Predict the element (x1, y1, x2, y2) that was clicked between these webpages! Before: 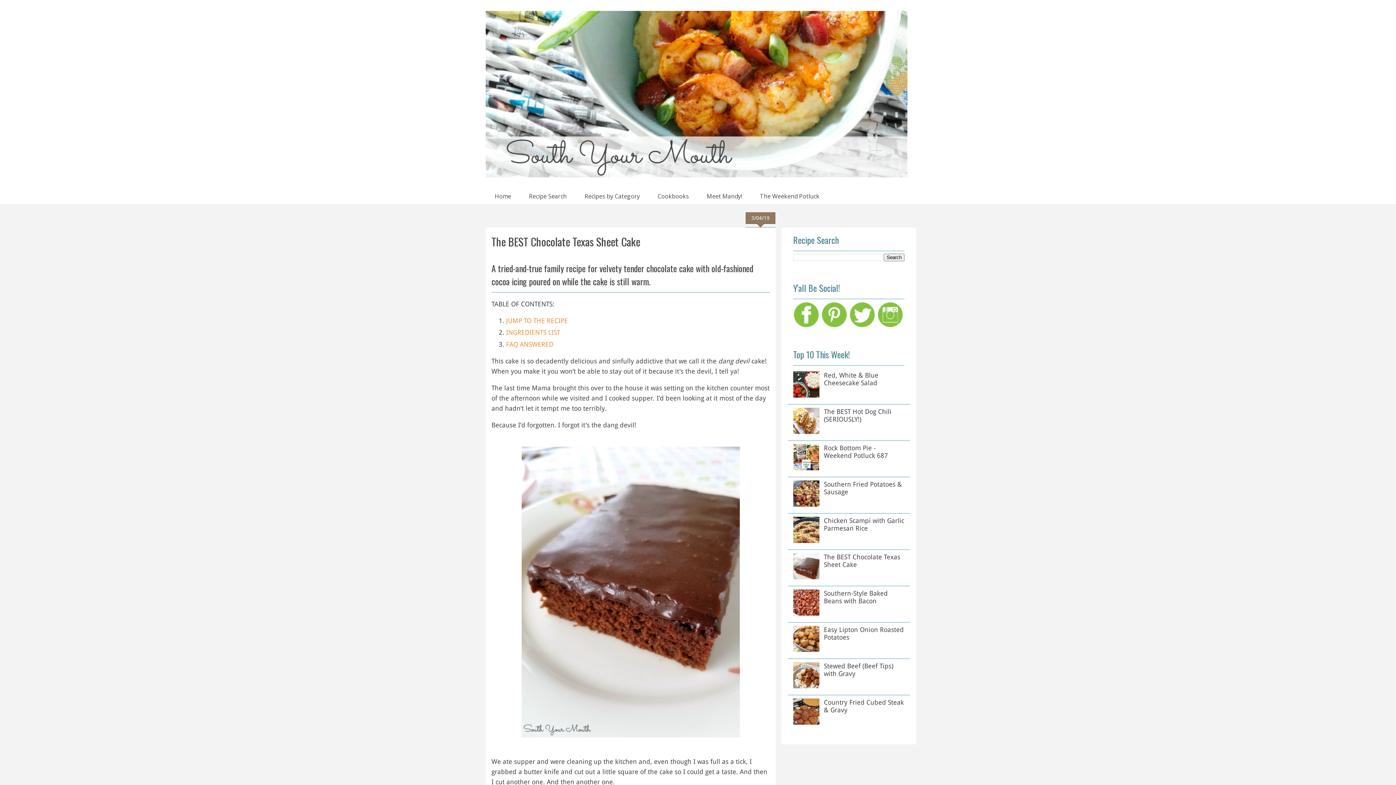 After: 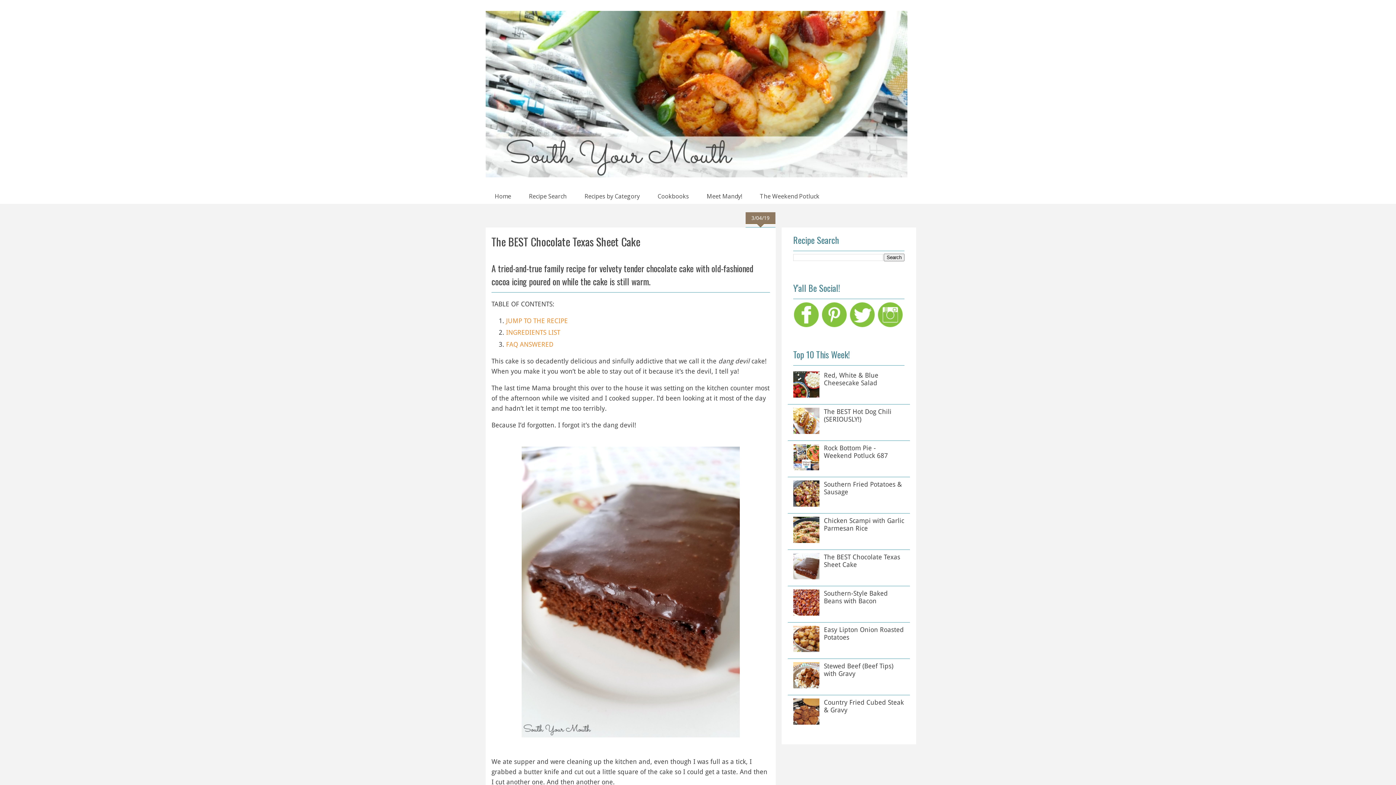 Action: bbox: (793, 573, 822, 581)